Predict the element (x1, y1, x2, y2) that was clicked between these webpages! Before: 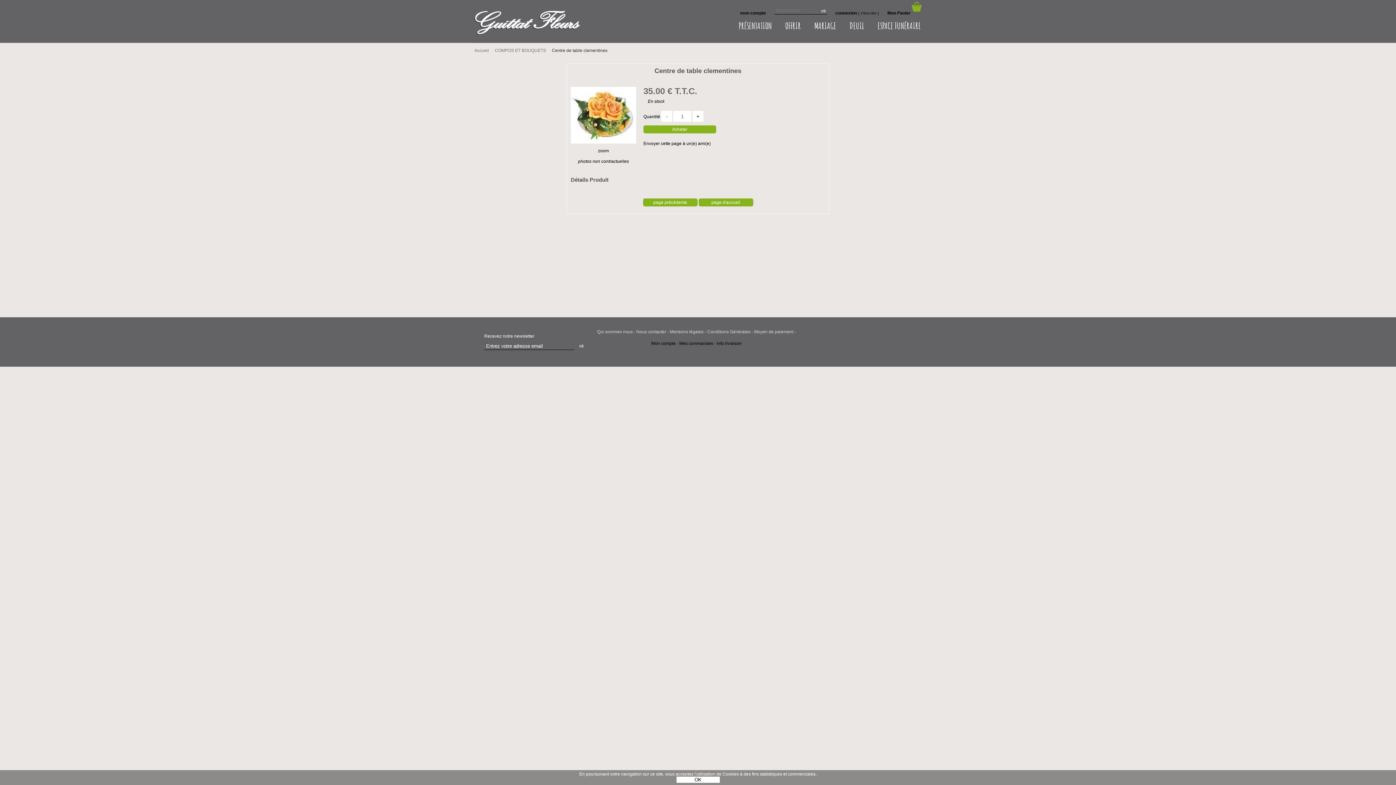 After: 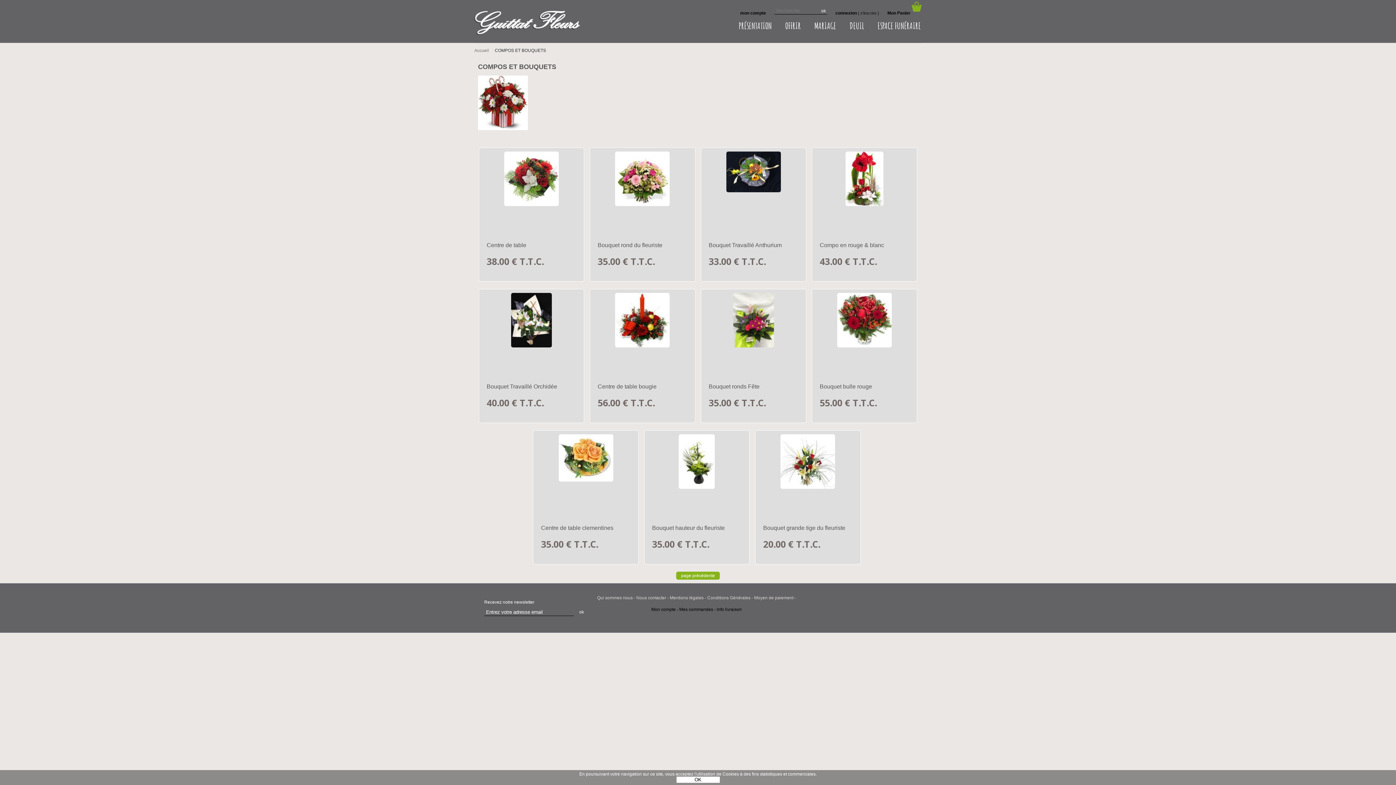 Action: label: COMPOS ET BOUQUETS bbox: (494, 48, 546, 53)